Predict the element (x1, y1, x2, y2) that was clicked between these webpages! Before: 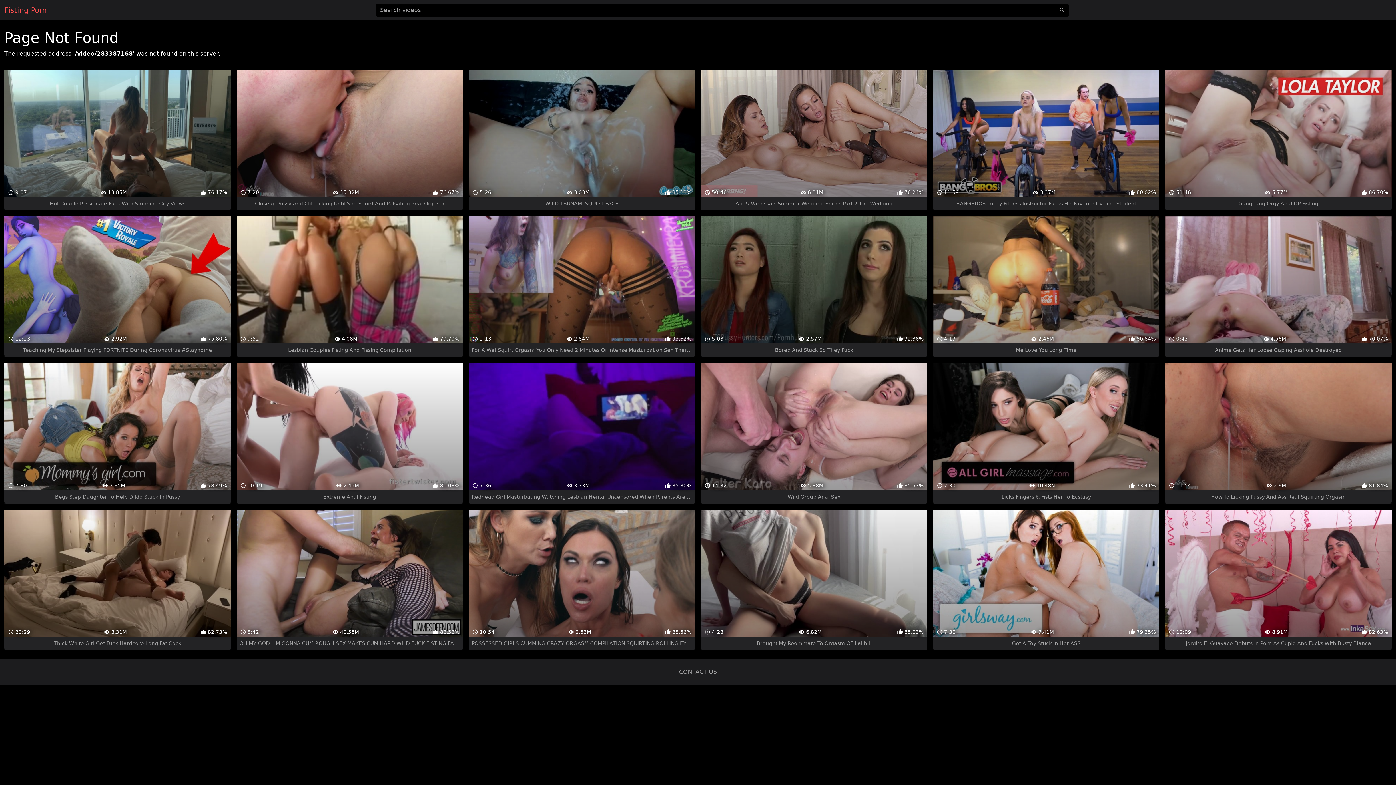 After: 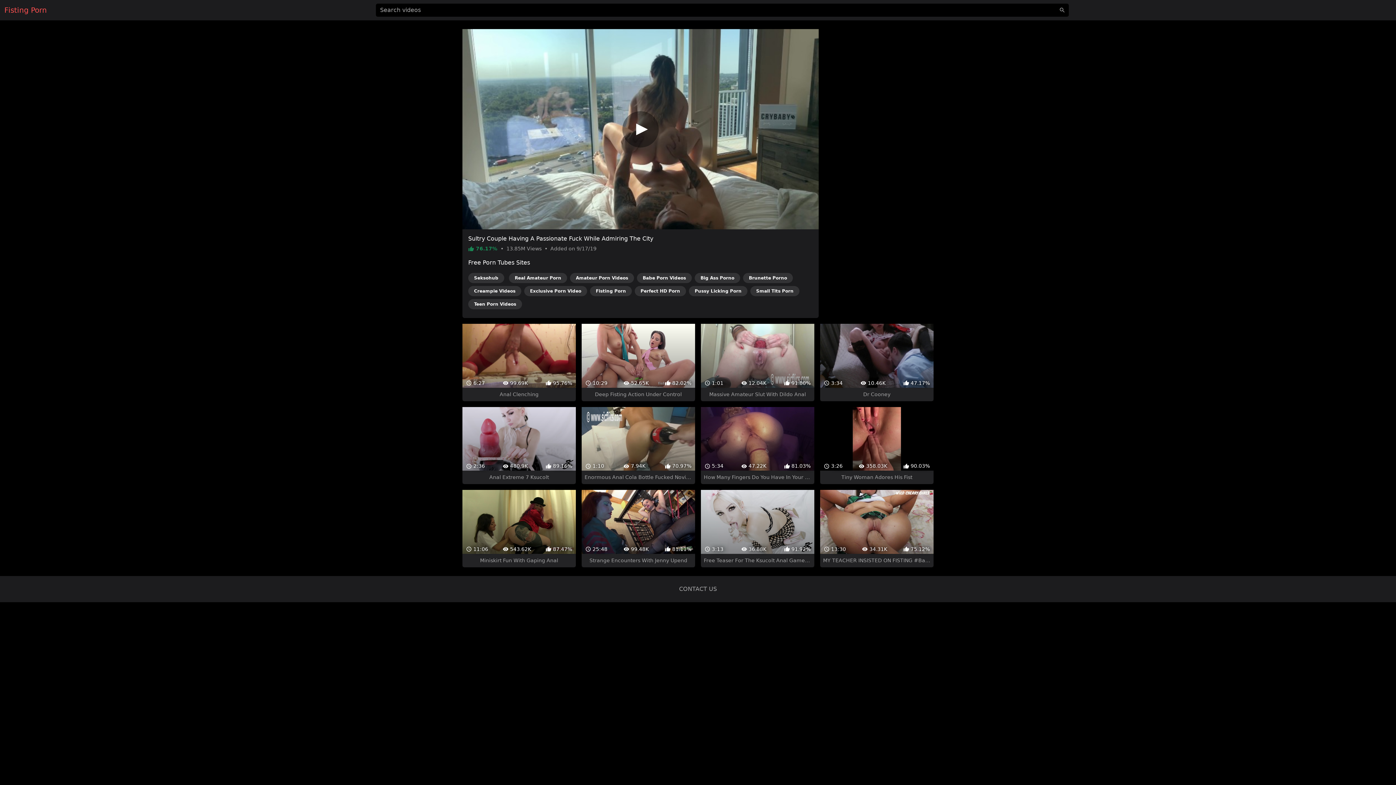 Action: label:  9:07
 13.85M
 76.17%
Hot Couple Passionate Fuck With Stunning City Views bbox: (4, 69, 230, 210)